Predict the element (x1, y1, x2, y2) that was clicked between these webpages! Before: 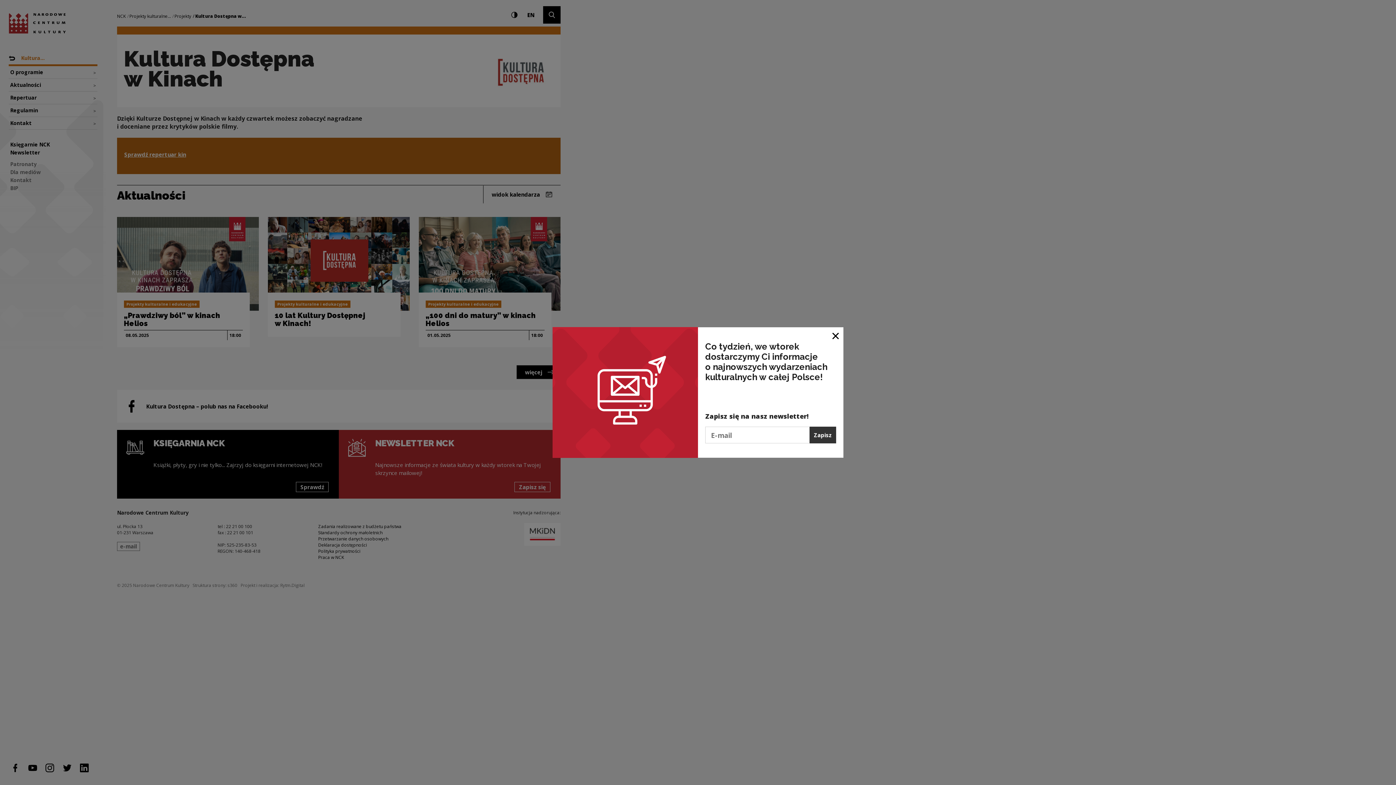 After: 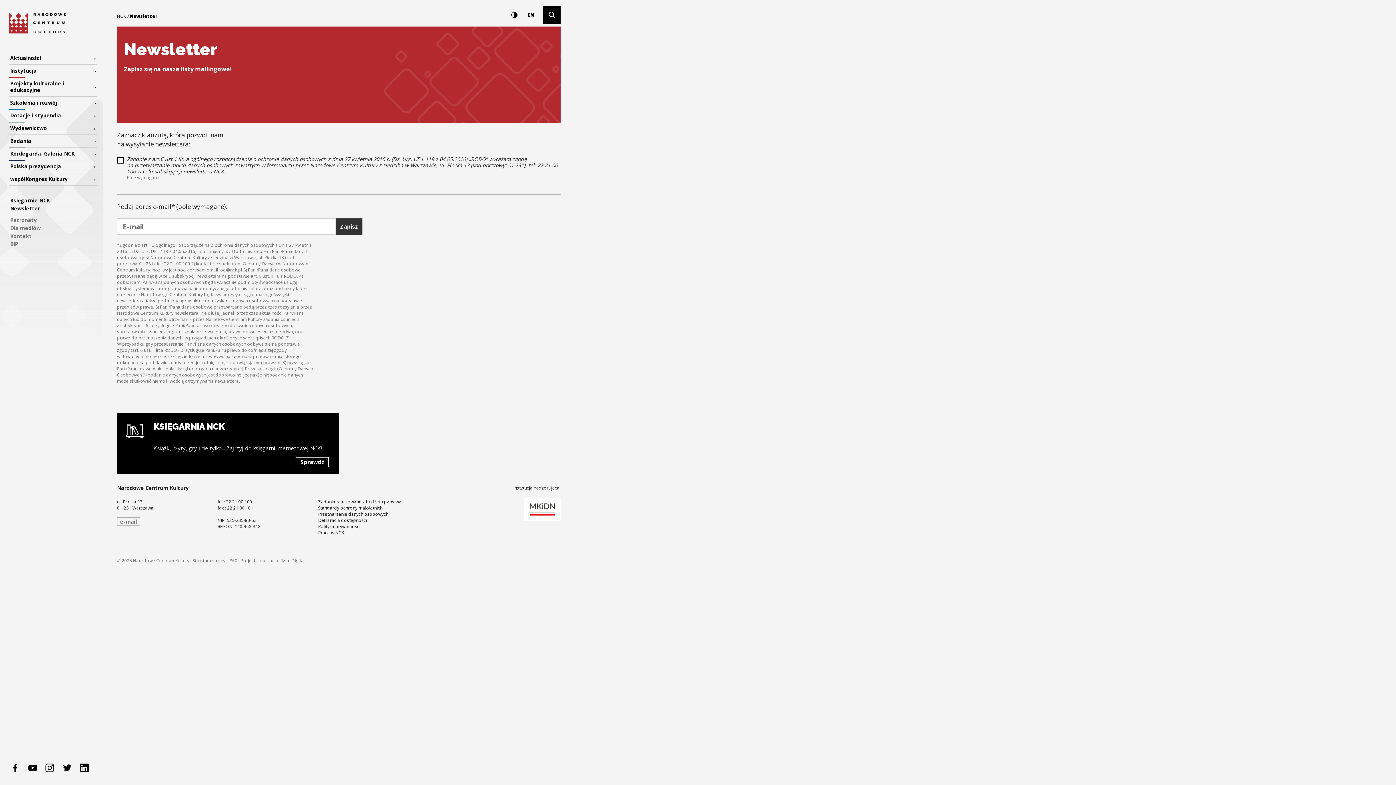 Action: bbox: (809, 427, 836, 443) label: Zapisz